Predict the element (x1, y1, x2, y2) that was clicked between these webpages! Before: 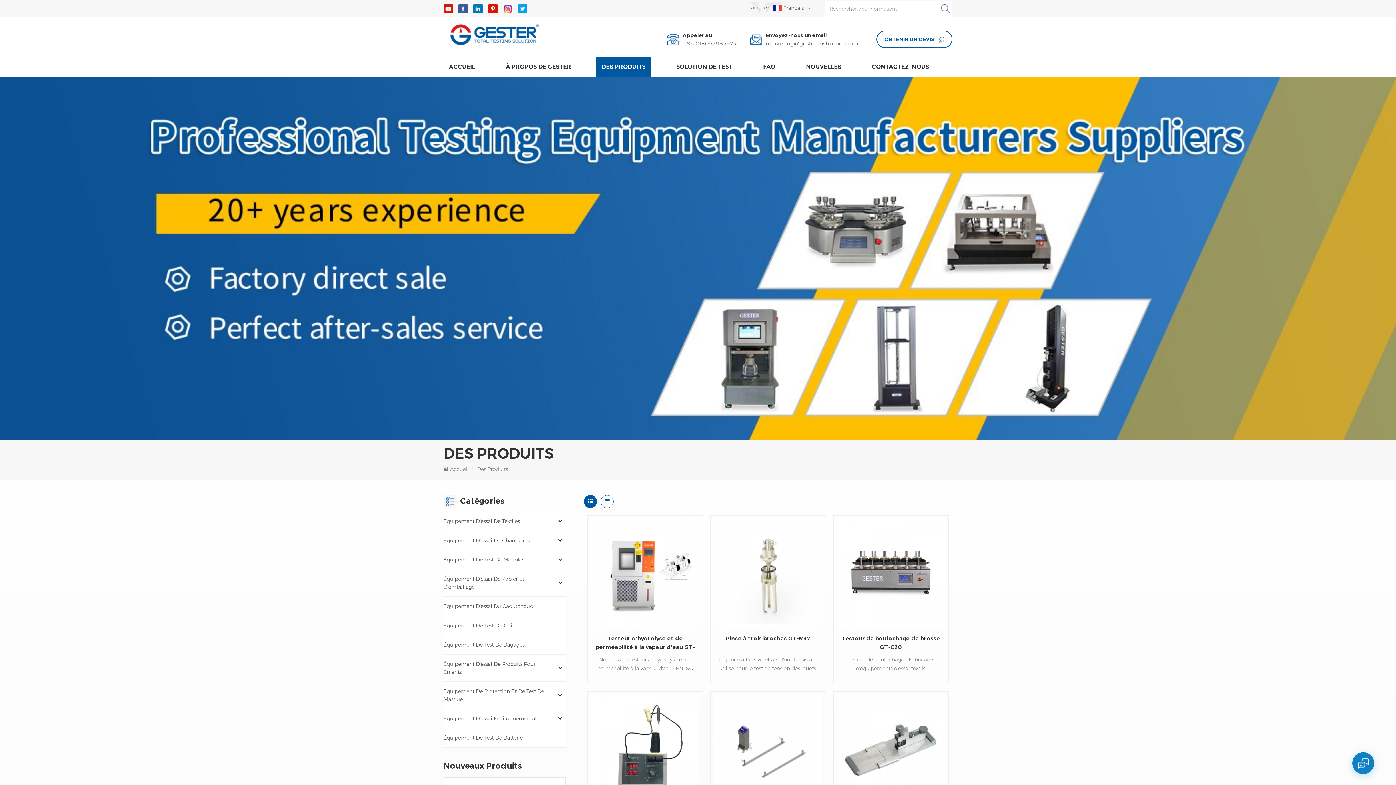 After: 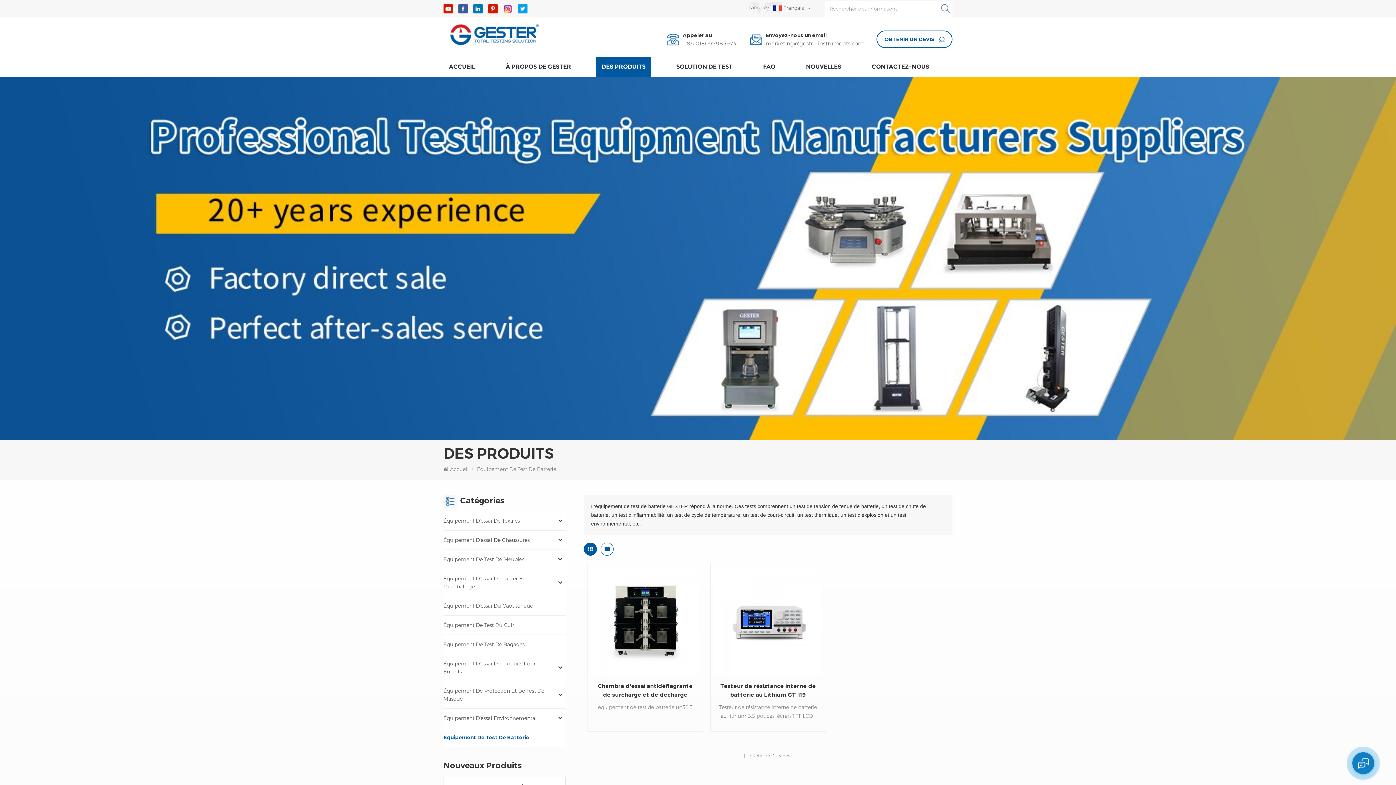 Action: bbox: (443, 728, 565, 747) label: Équipement De Test De Batterie